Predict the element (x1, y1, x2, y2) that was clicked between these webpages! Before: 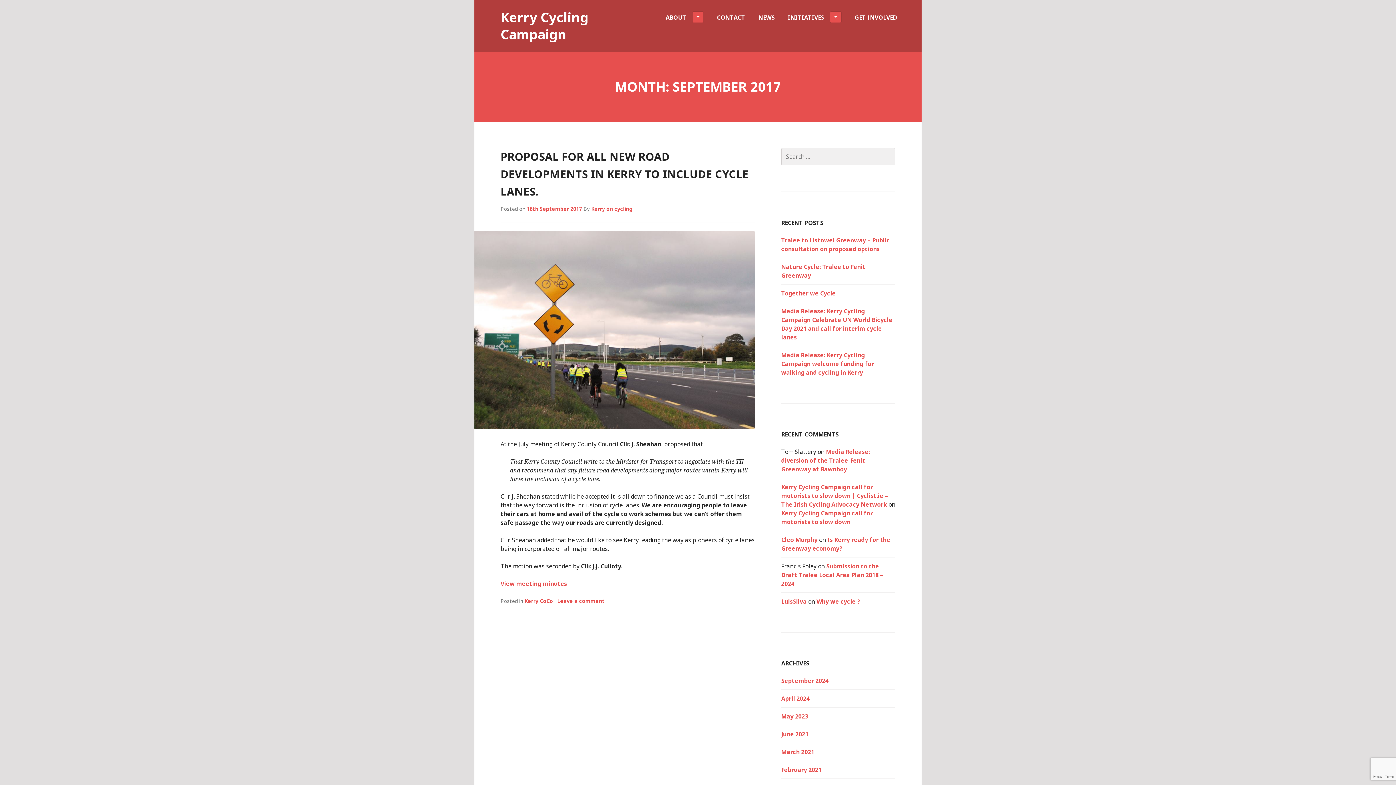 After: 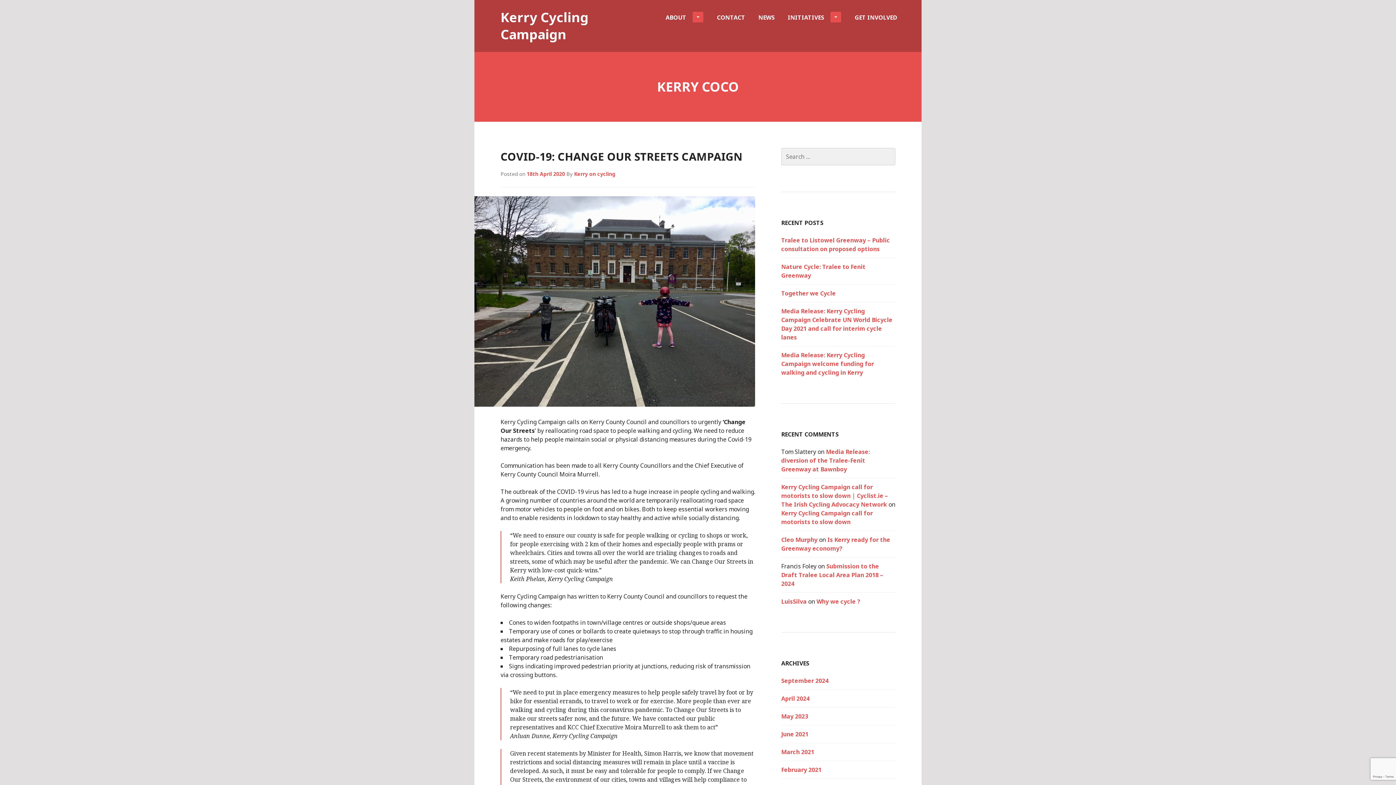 Action: label: Kerry CoCo bbox: (524, 597, 553, 604)